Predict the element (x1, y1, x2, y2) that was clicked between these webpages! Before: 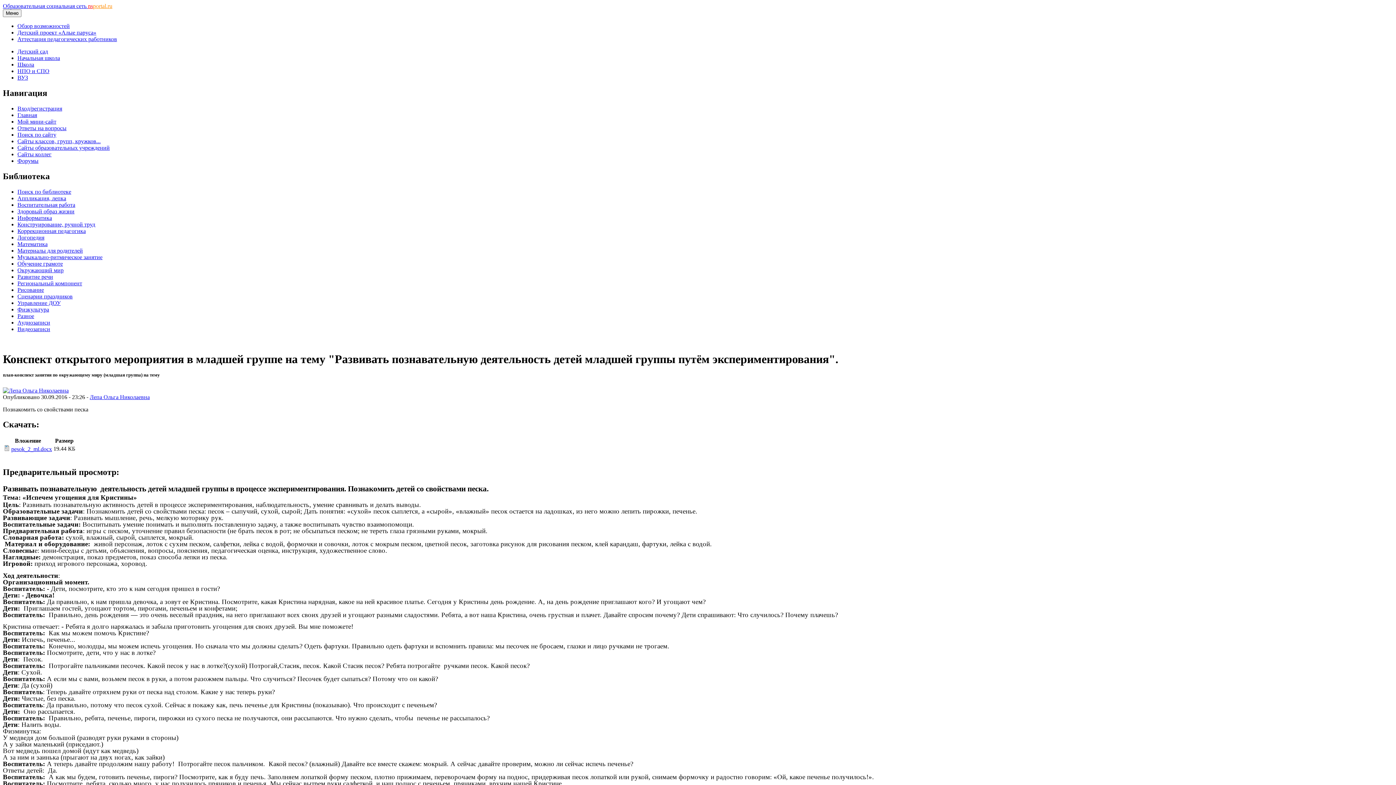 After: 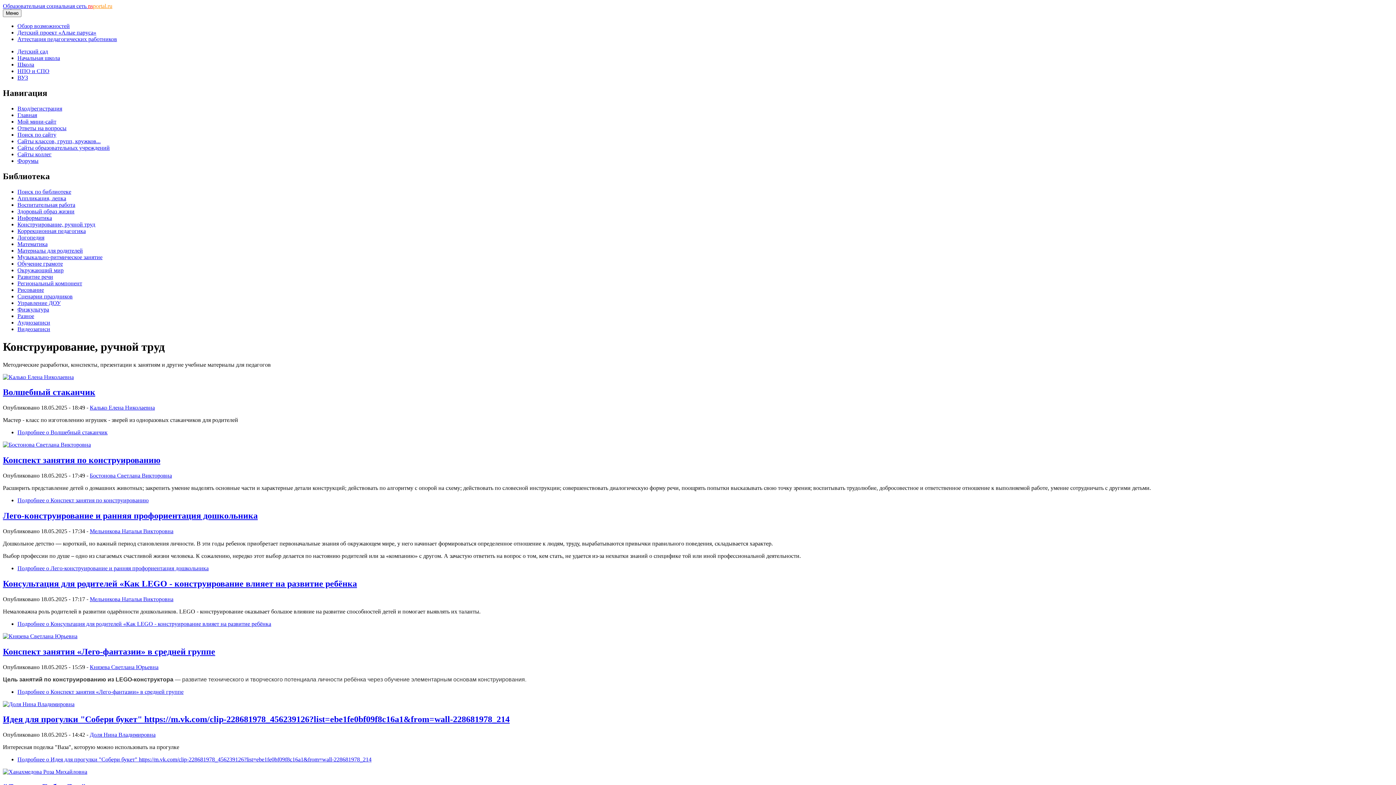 Action: label: Конструирование, ручной труд bbox: (17, 221, 95, 227)